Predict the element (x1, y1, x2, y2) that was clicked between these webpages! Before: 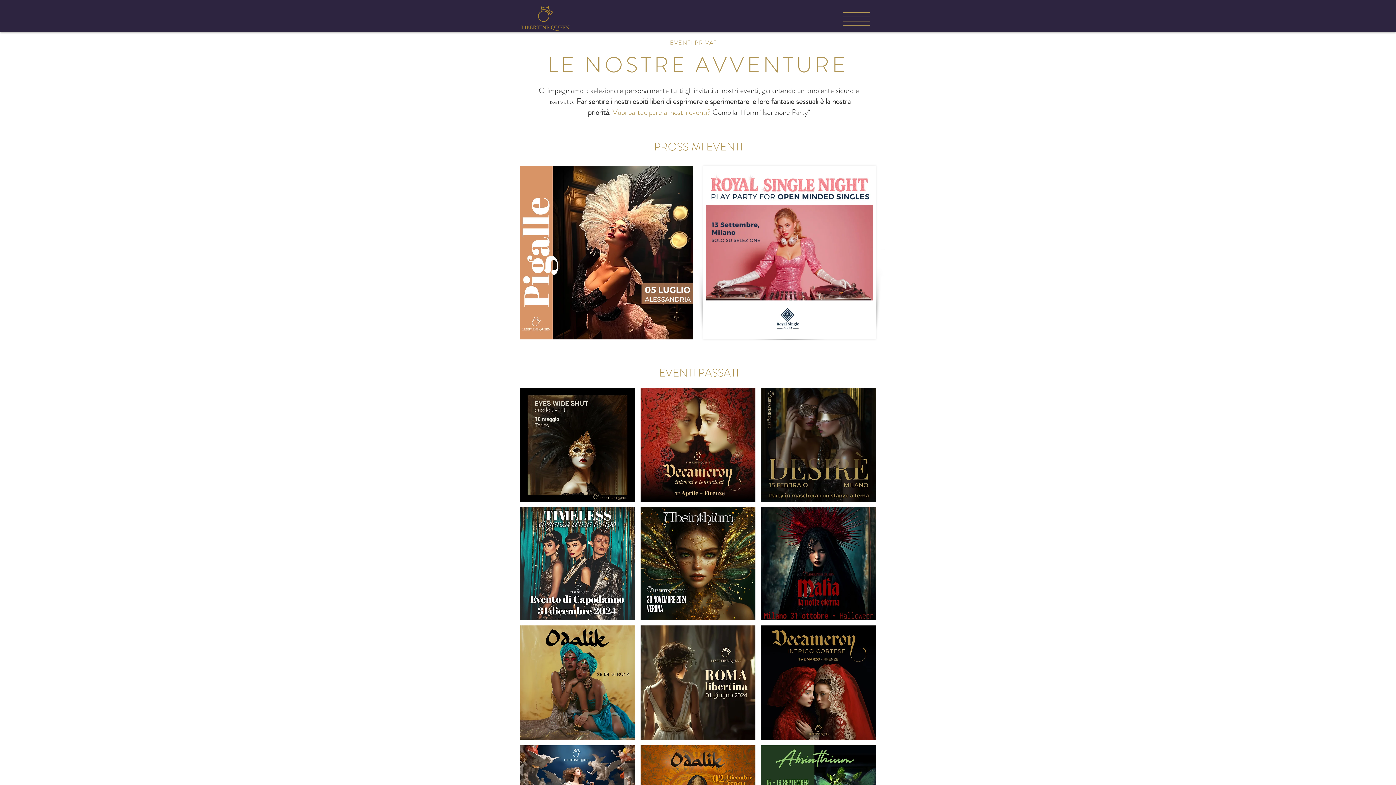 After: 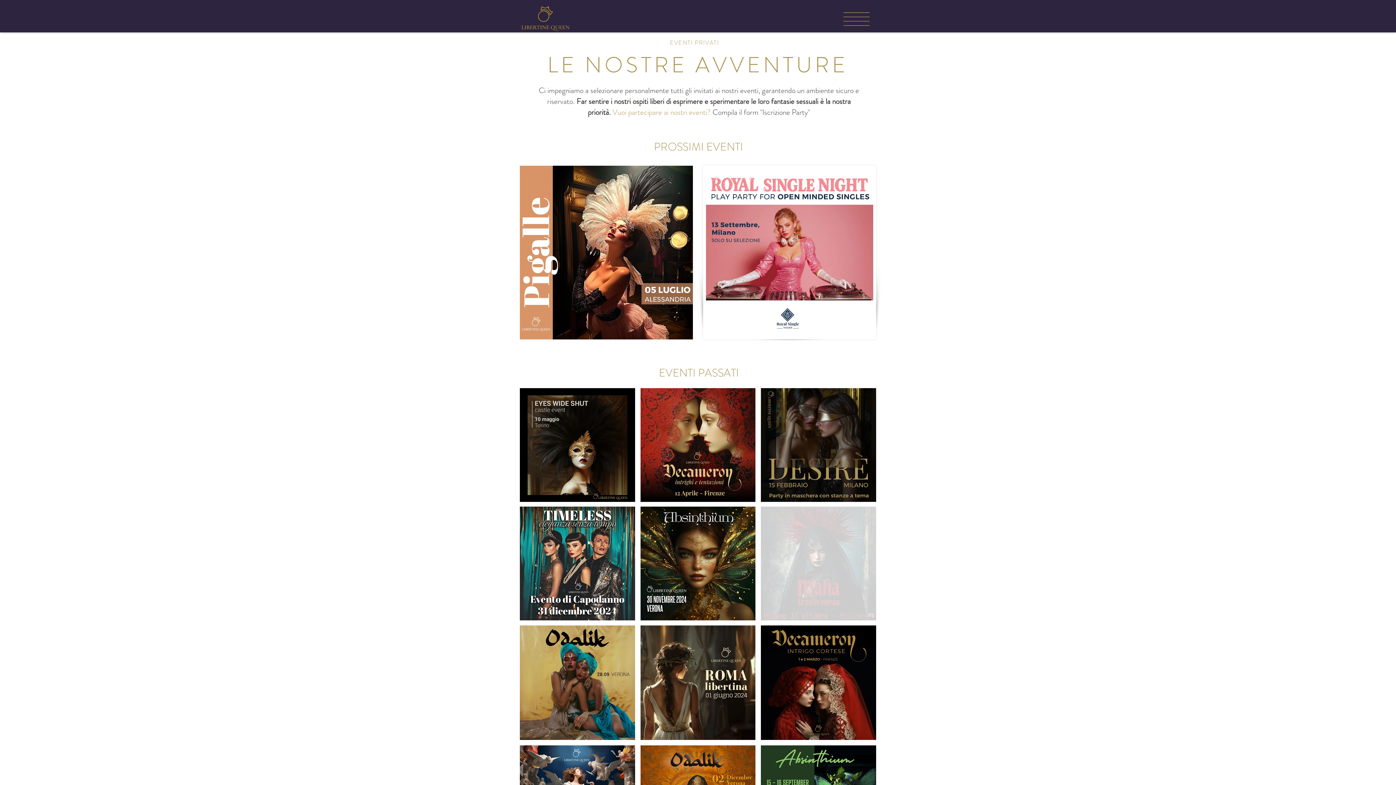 Action: label: Halloween Malìa 2024 bbox: (761, 506, 876, 620)